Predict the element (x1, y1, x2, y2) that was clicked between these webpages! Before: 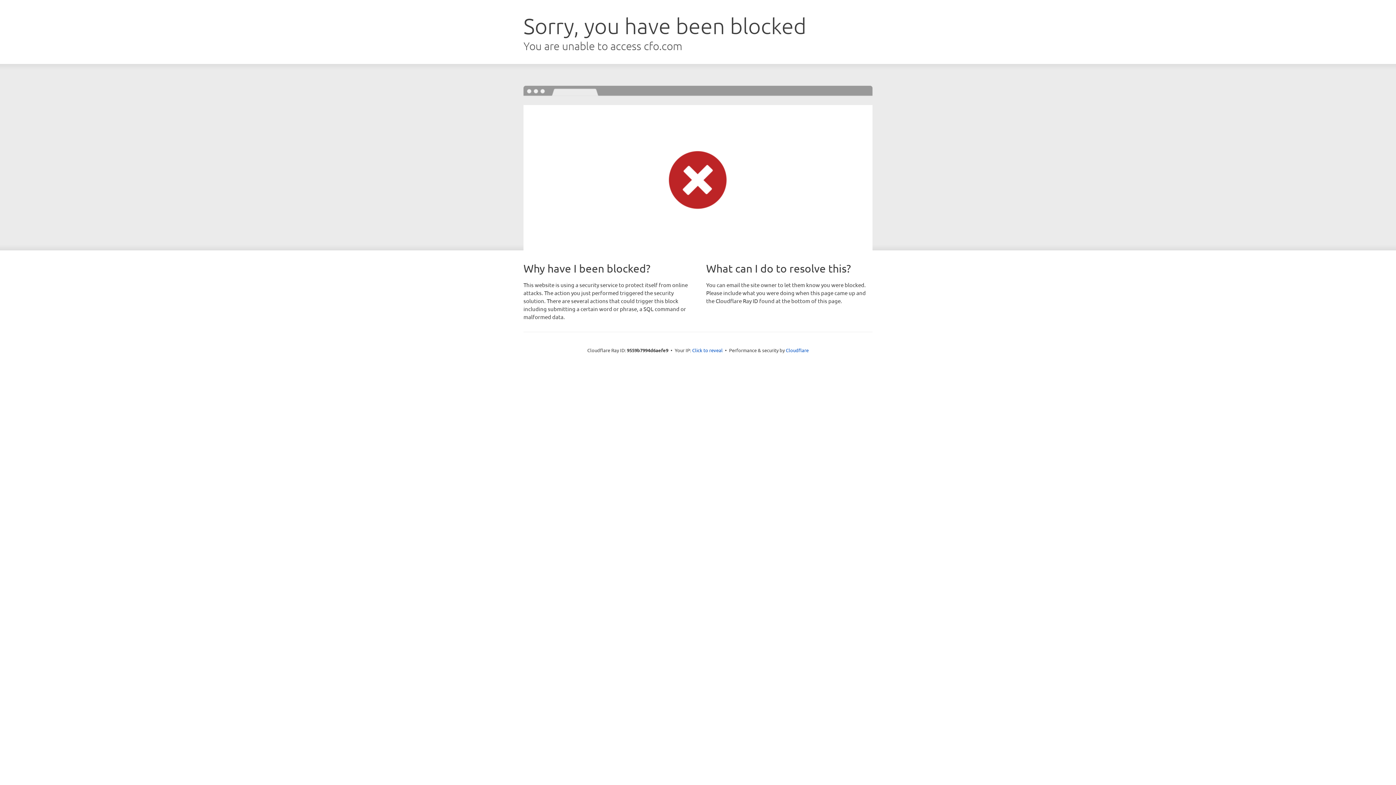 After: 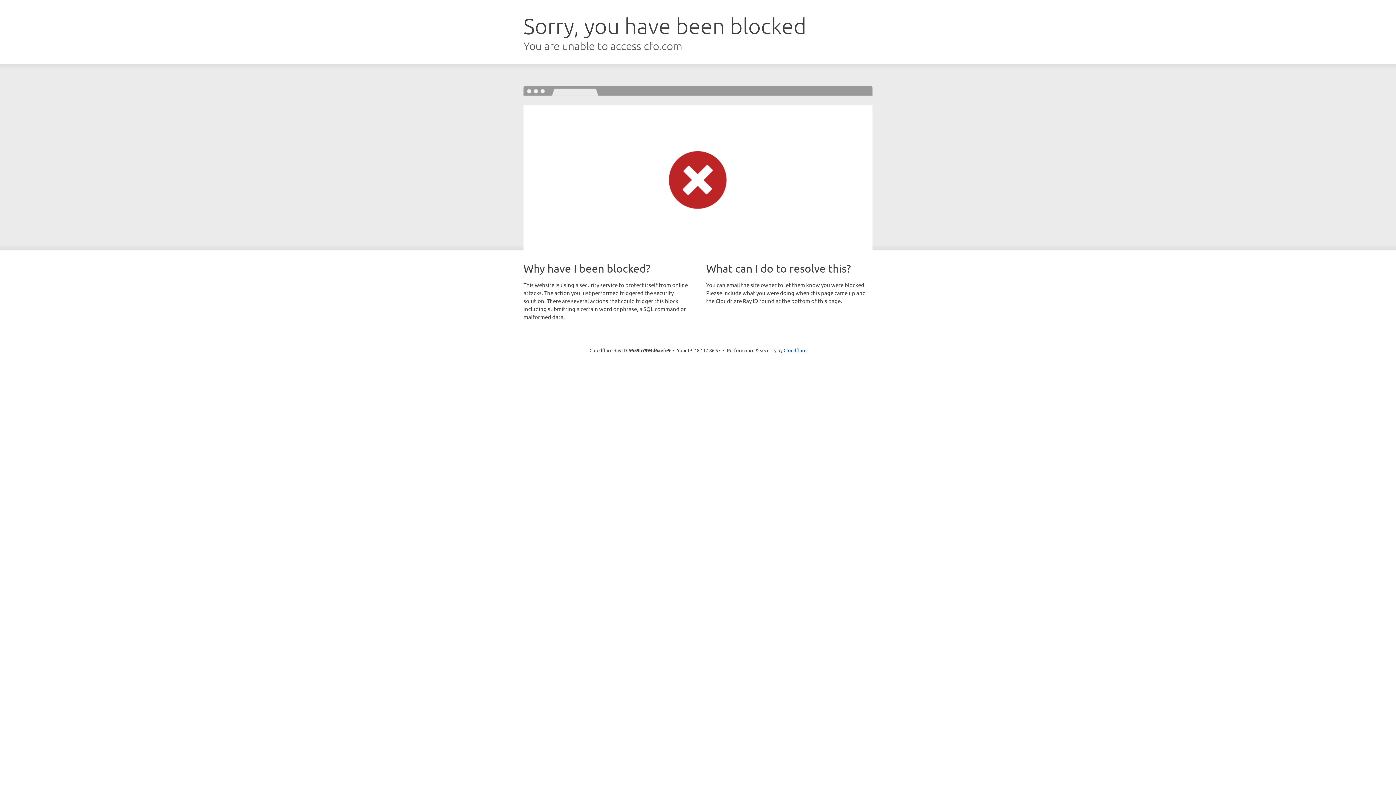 Action: label: Click to reveal bbox: (692, 346, 722, 353)